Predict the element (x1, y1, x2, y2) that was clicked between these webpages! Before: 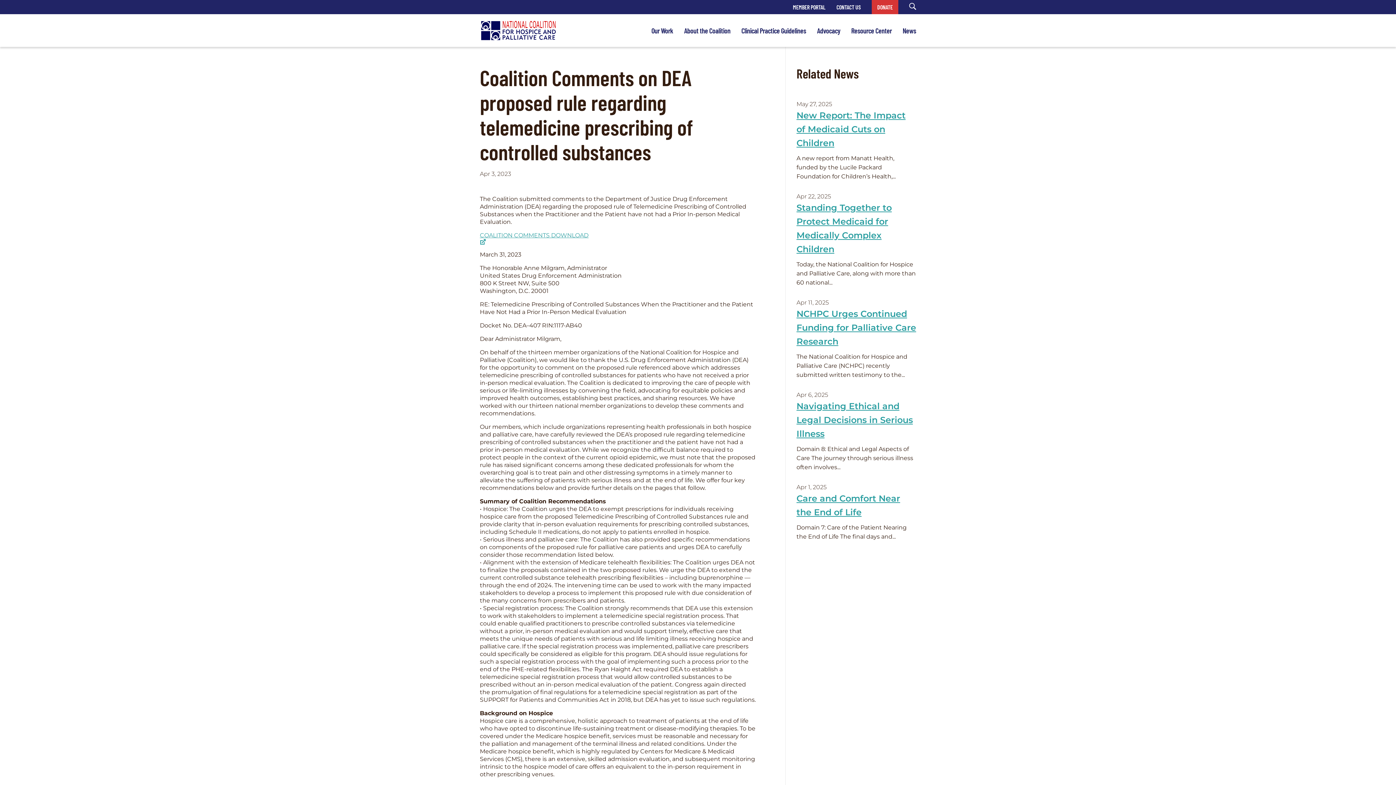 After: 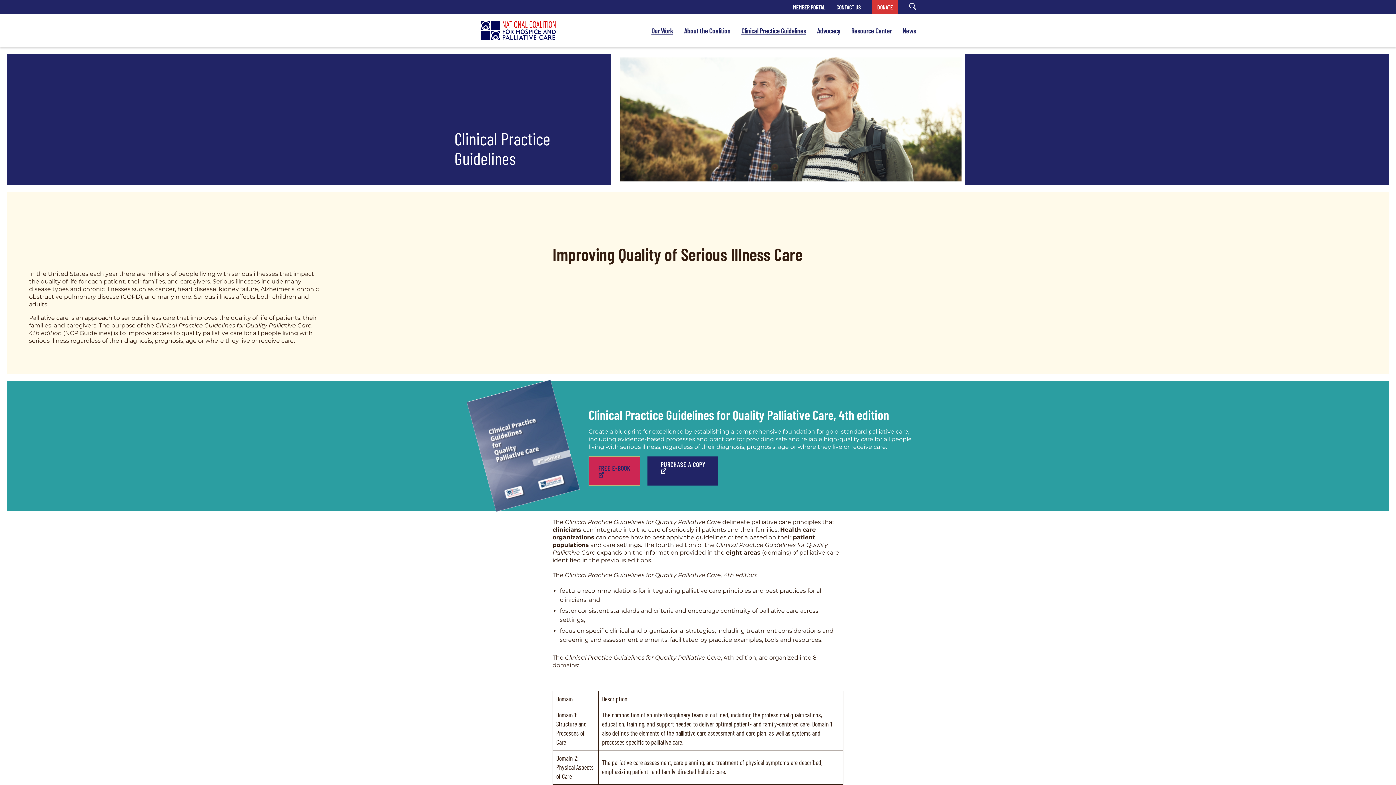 Action: label: Clinical Practice Guidelines bbox: (741, 26, 806, 34)